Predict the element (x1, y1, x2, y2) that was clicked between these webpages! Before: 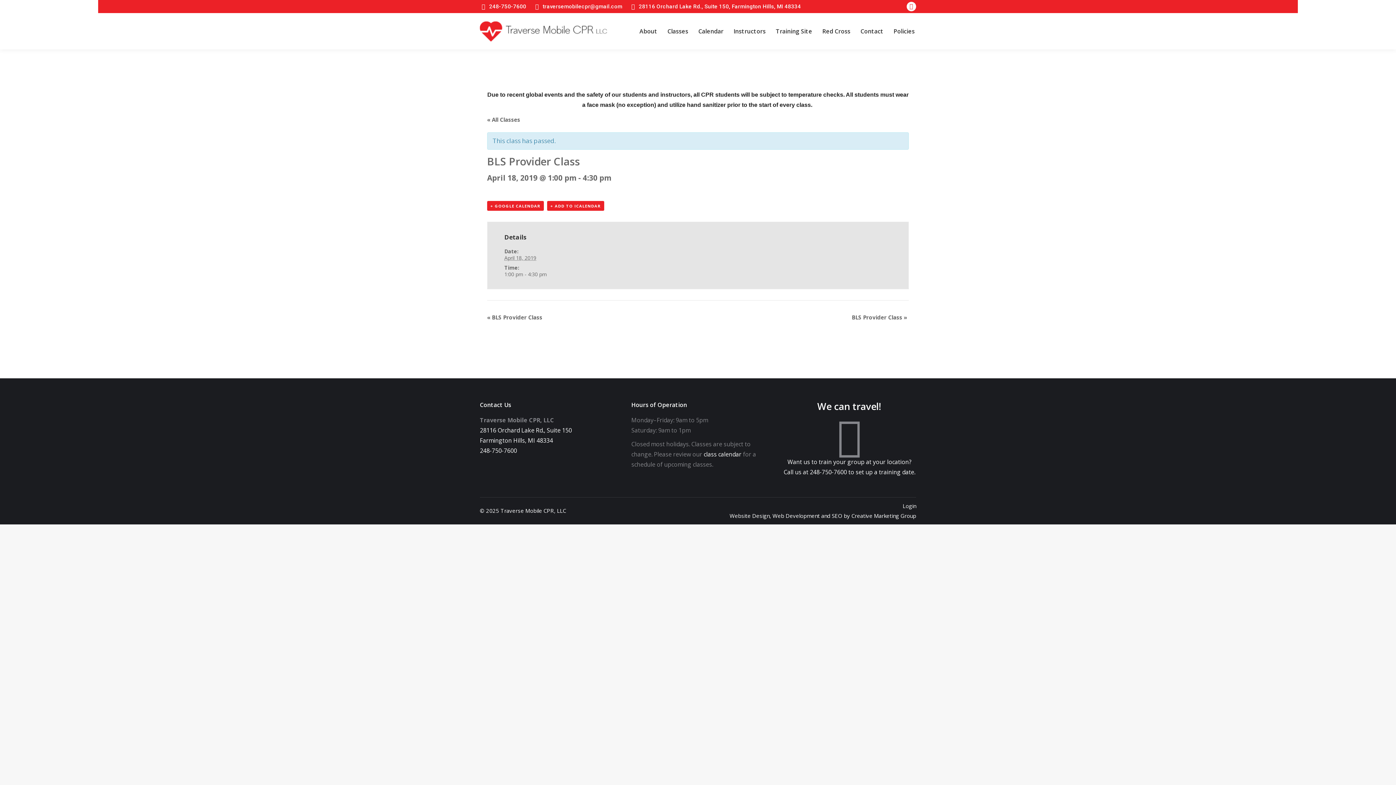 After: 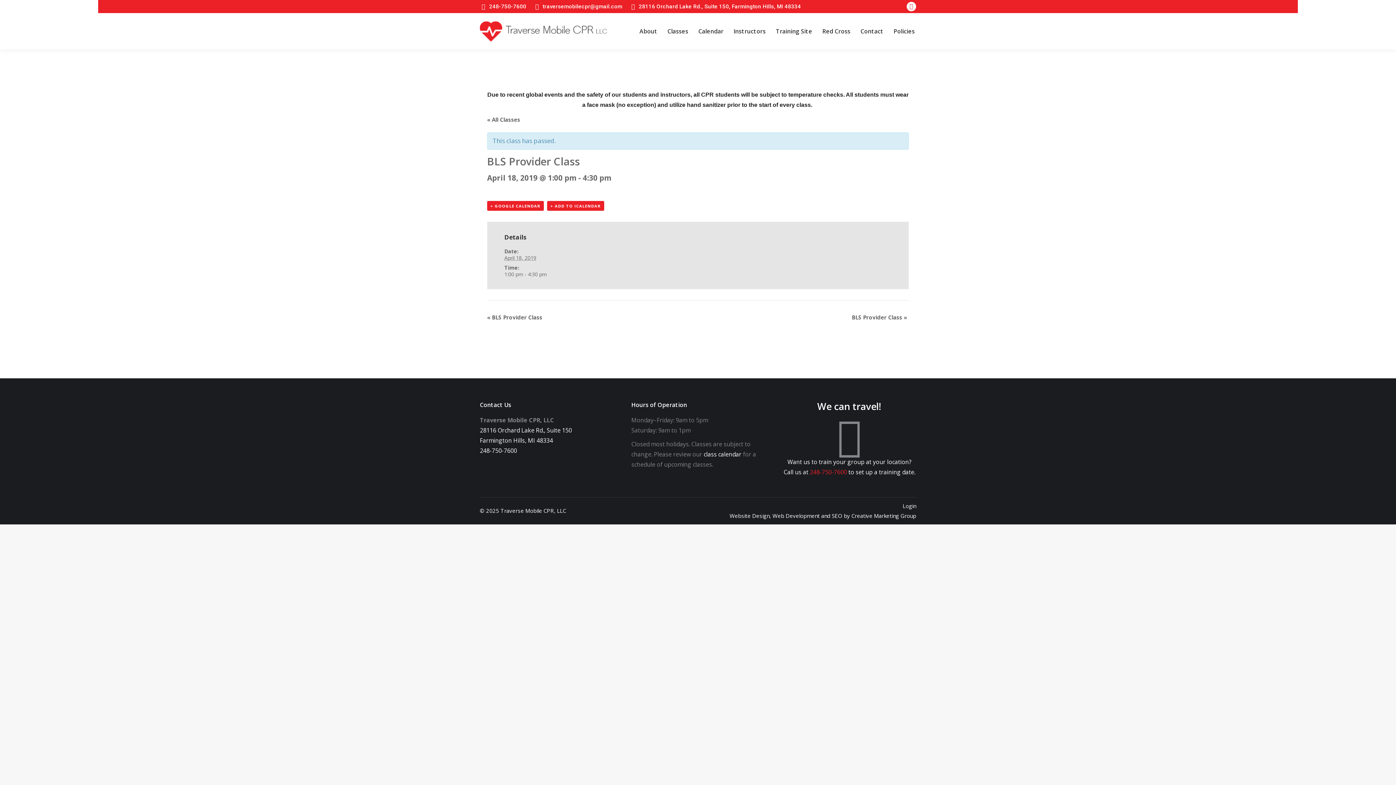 Action: label: 248-750-7600 bbox: (810, 468, 847, 476)